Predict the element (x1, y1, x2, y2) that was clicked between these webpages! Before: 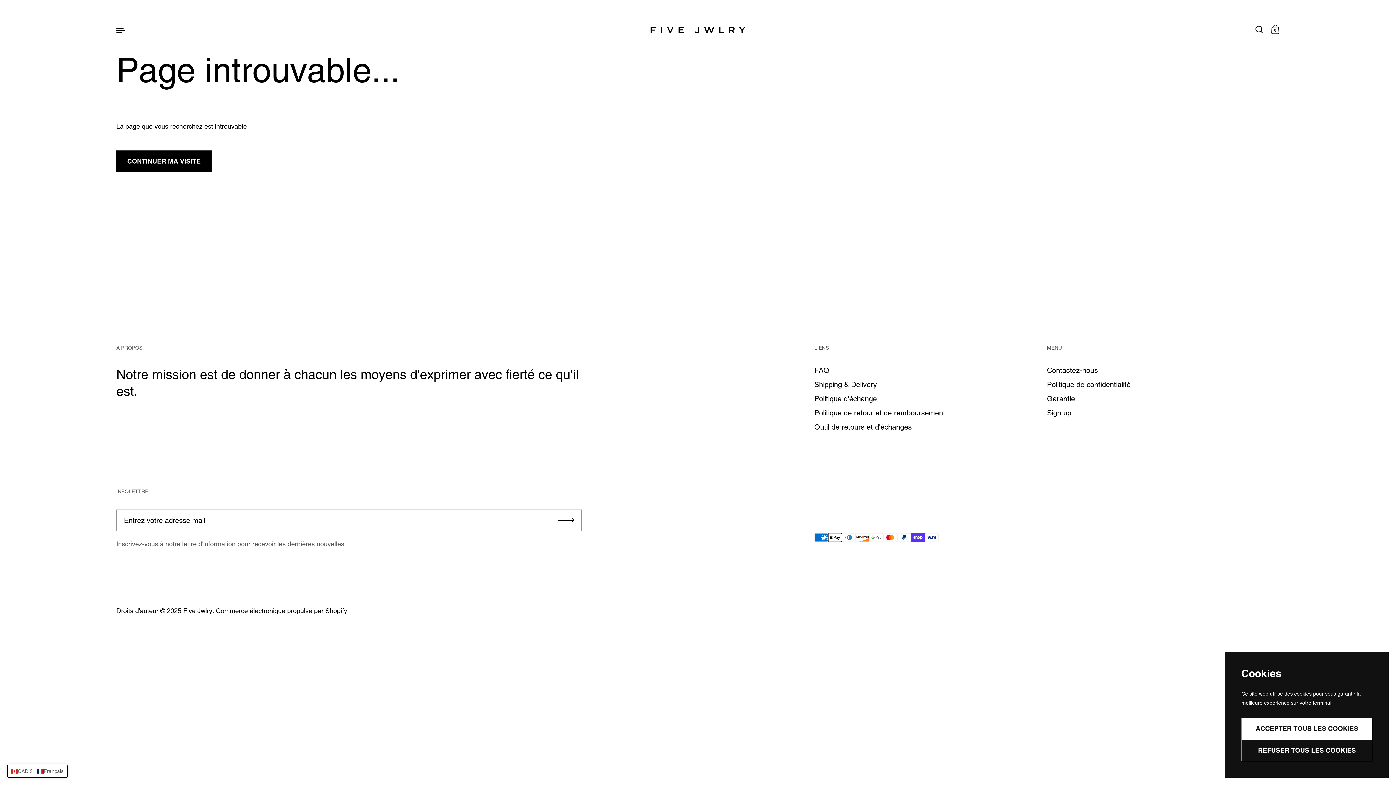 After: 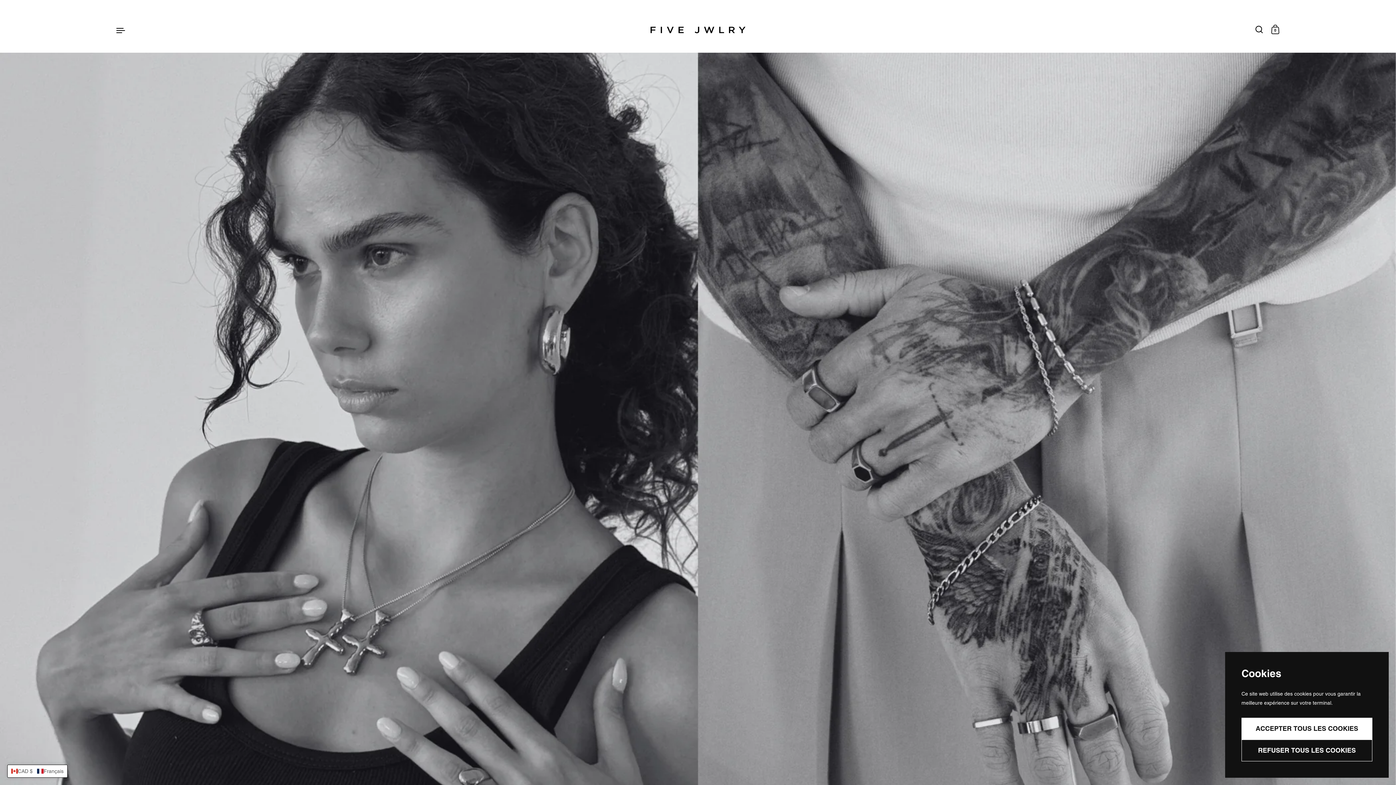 Action: label: Five Jwlry bbox: (183, 607, 212, 614)